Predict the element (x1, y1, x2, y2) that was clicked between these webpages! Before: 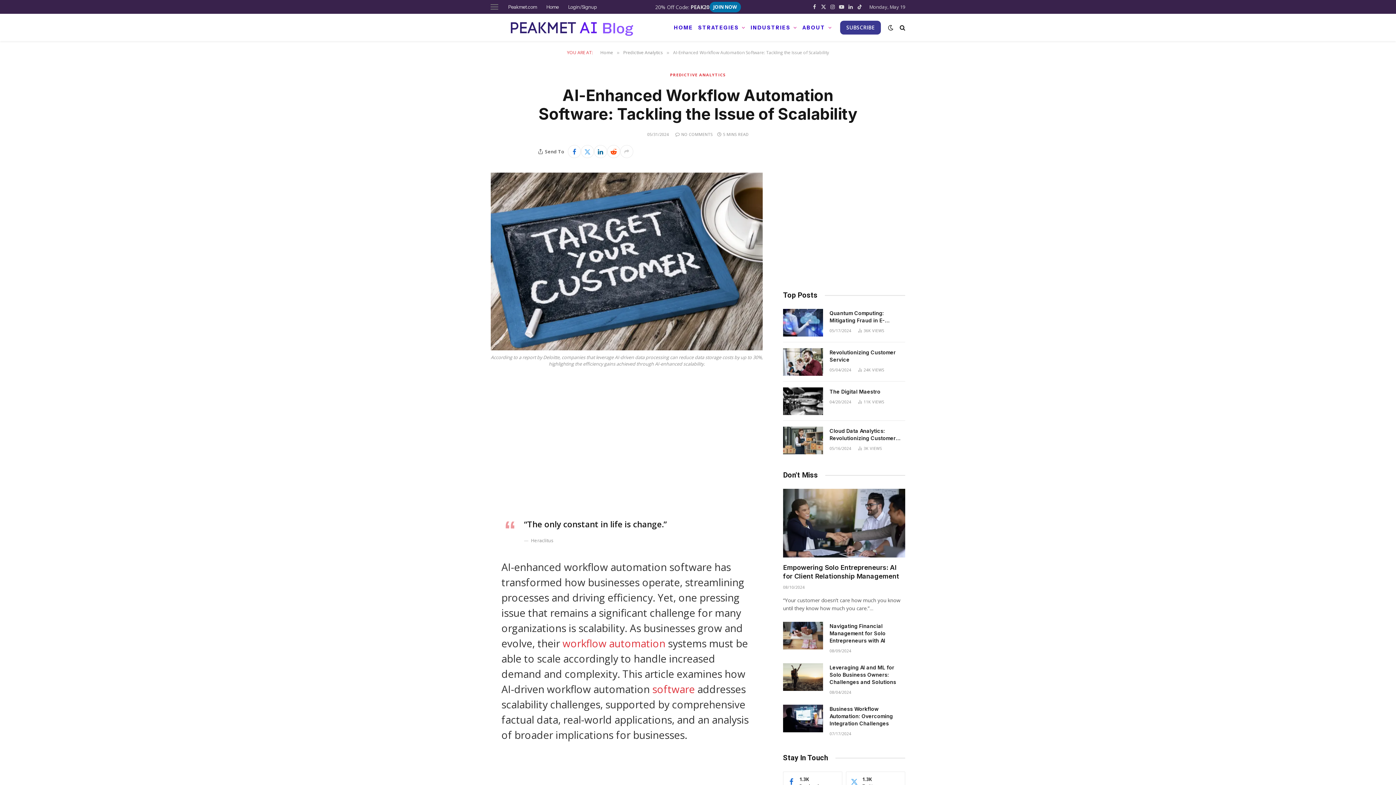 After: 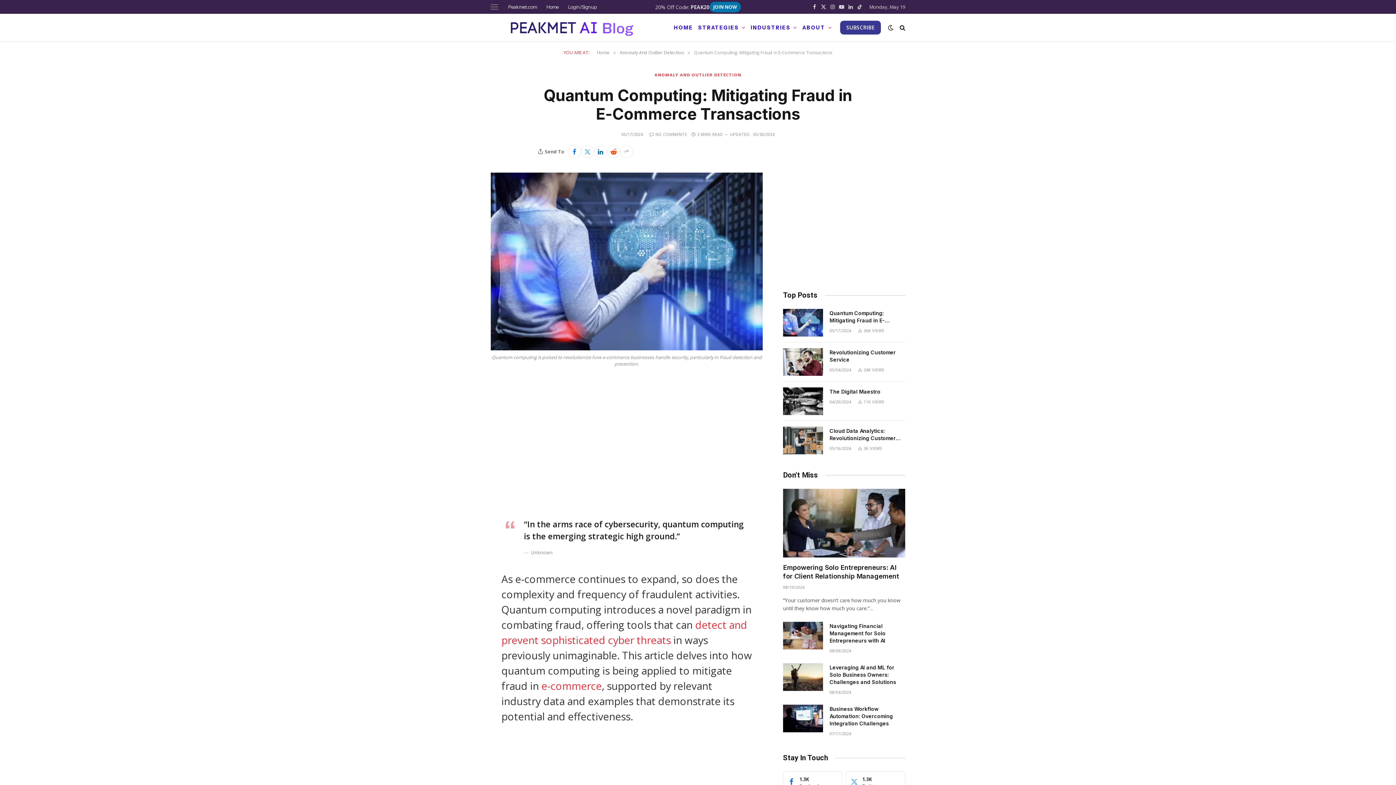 Action: bbox: (783, 309, 823, 336)